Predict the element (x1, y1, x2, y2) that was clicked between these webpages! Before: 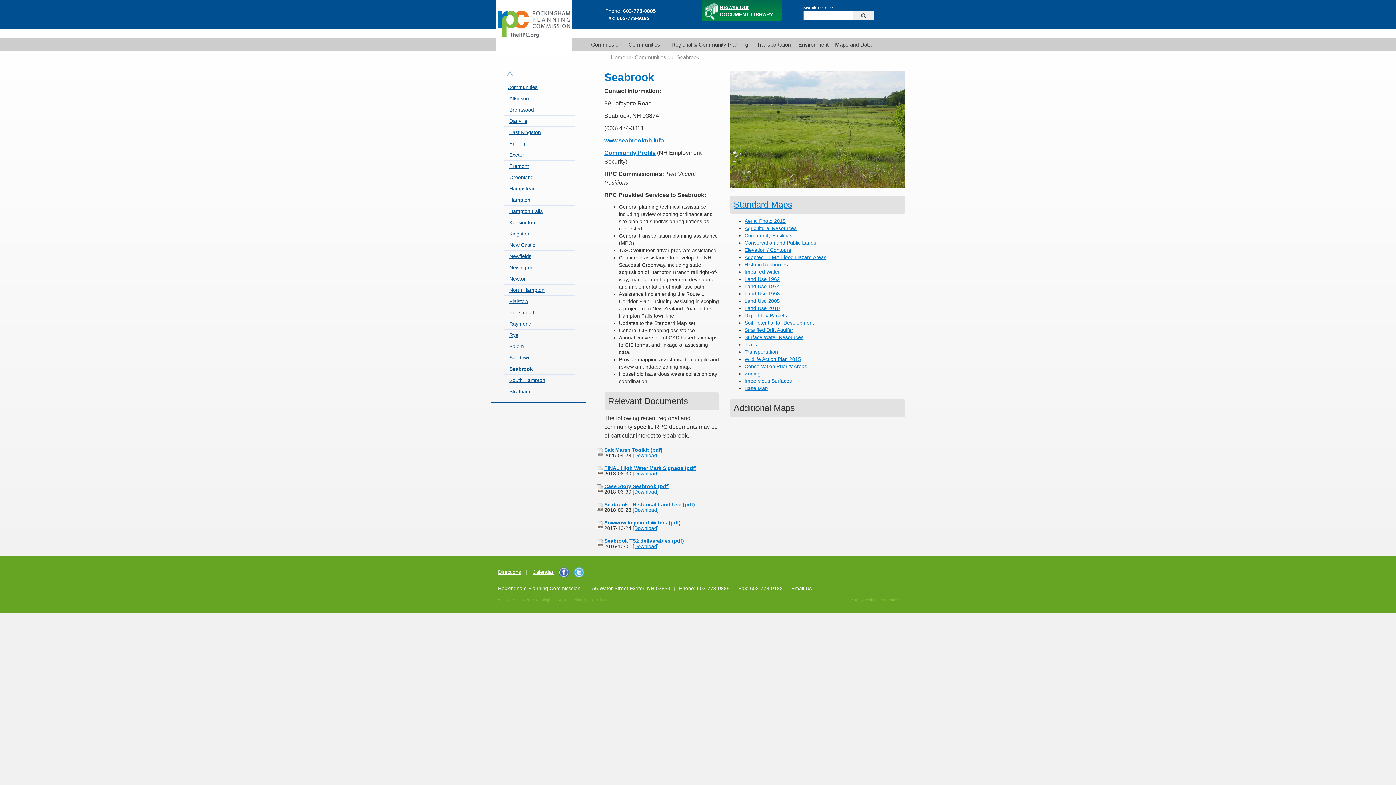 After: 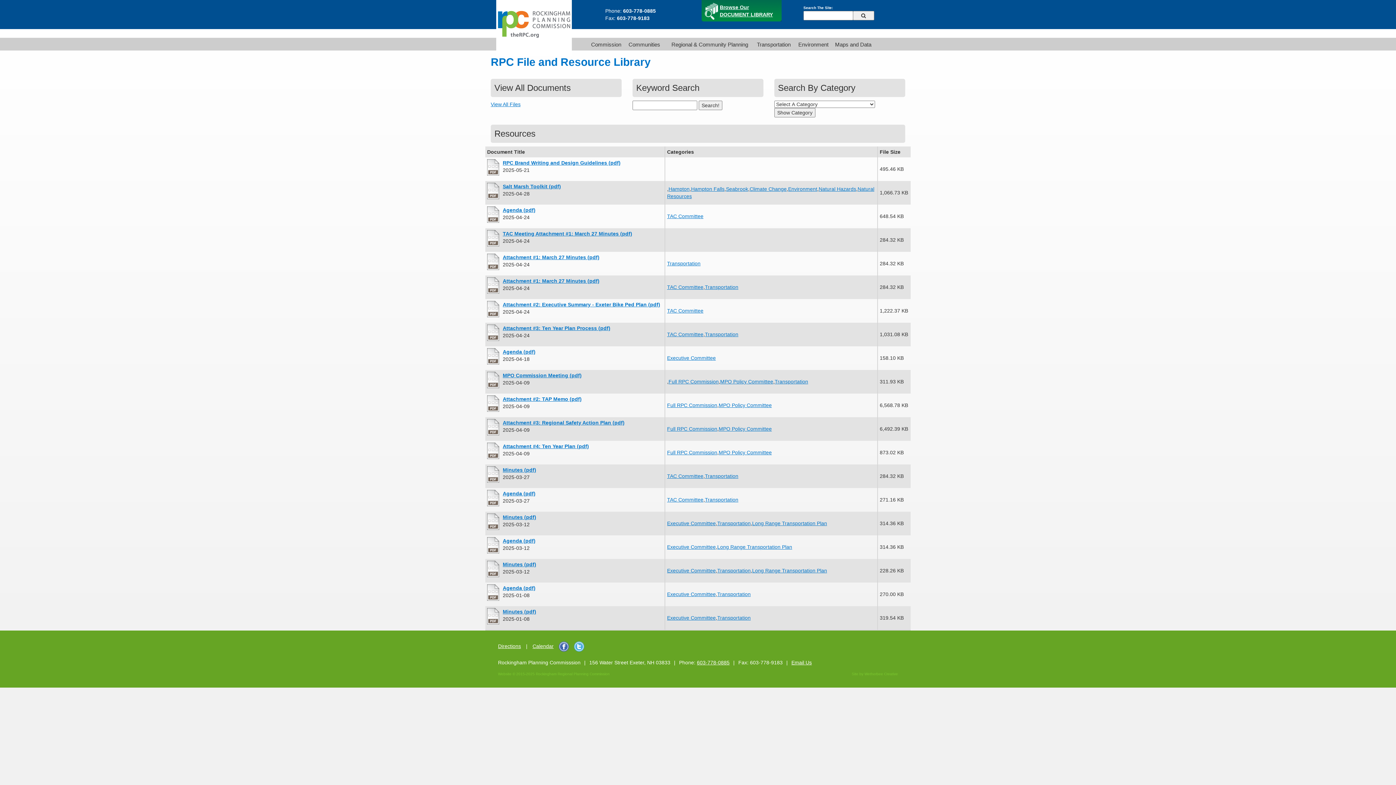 Action: label: Browse Our
DOCUMENT LIBRARY bbox: (701, 0, 781, 21)